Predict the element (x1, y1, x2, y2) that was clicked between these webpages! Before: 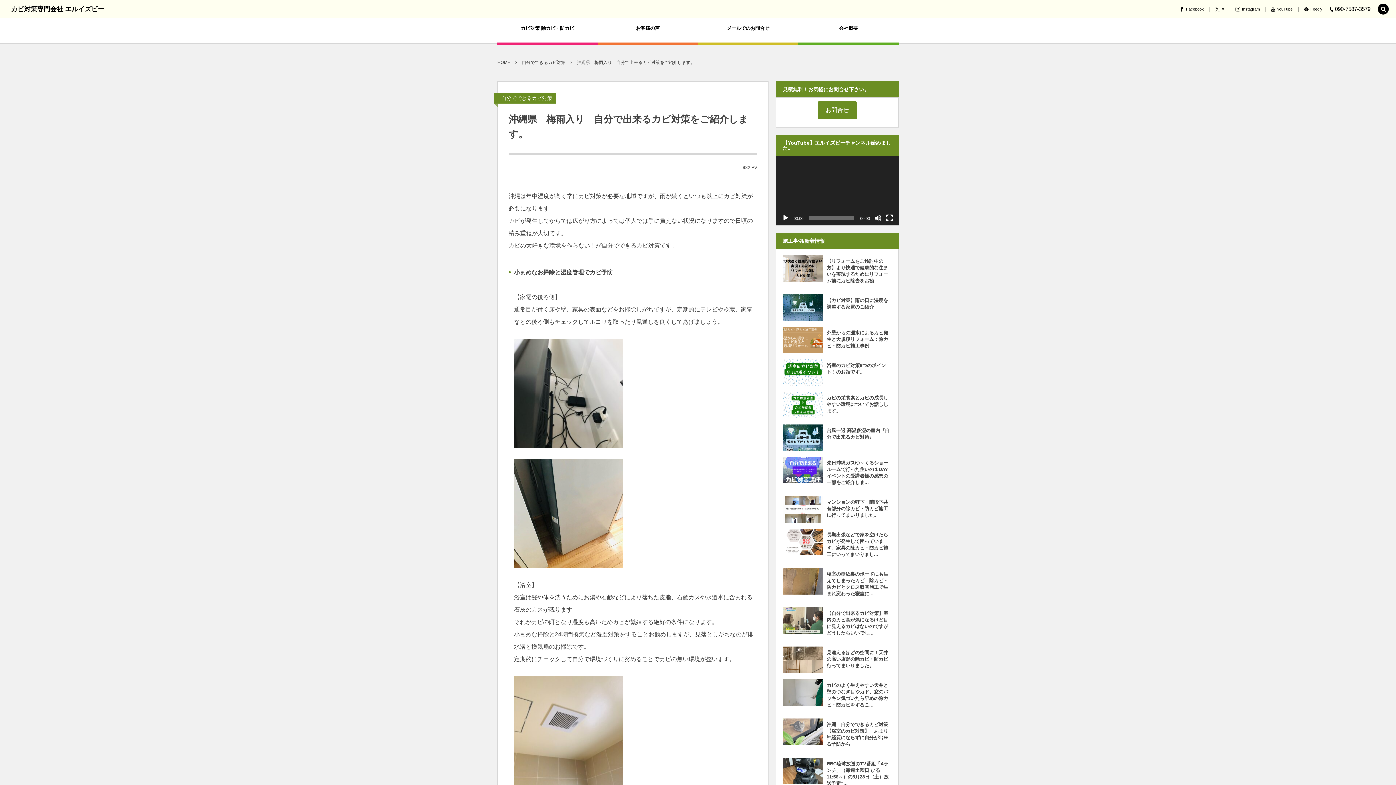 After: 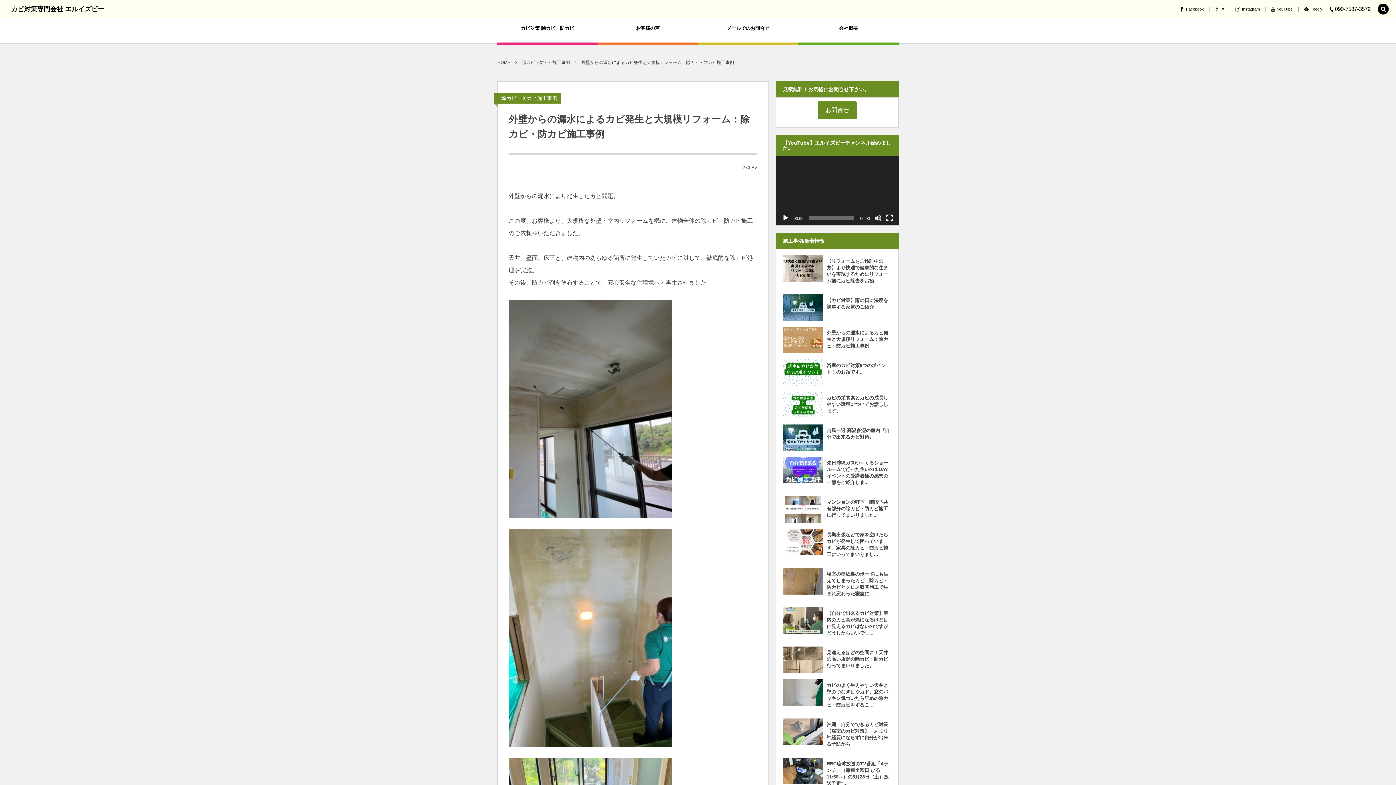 Action: bbox: (826, 326, 891, 353) label: 外壁からの漏水によるカビ発生と大規模リフォーム：除カビ・防カビ施工事例